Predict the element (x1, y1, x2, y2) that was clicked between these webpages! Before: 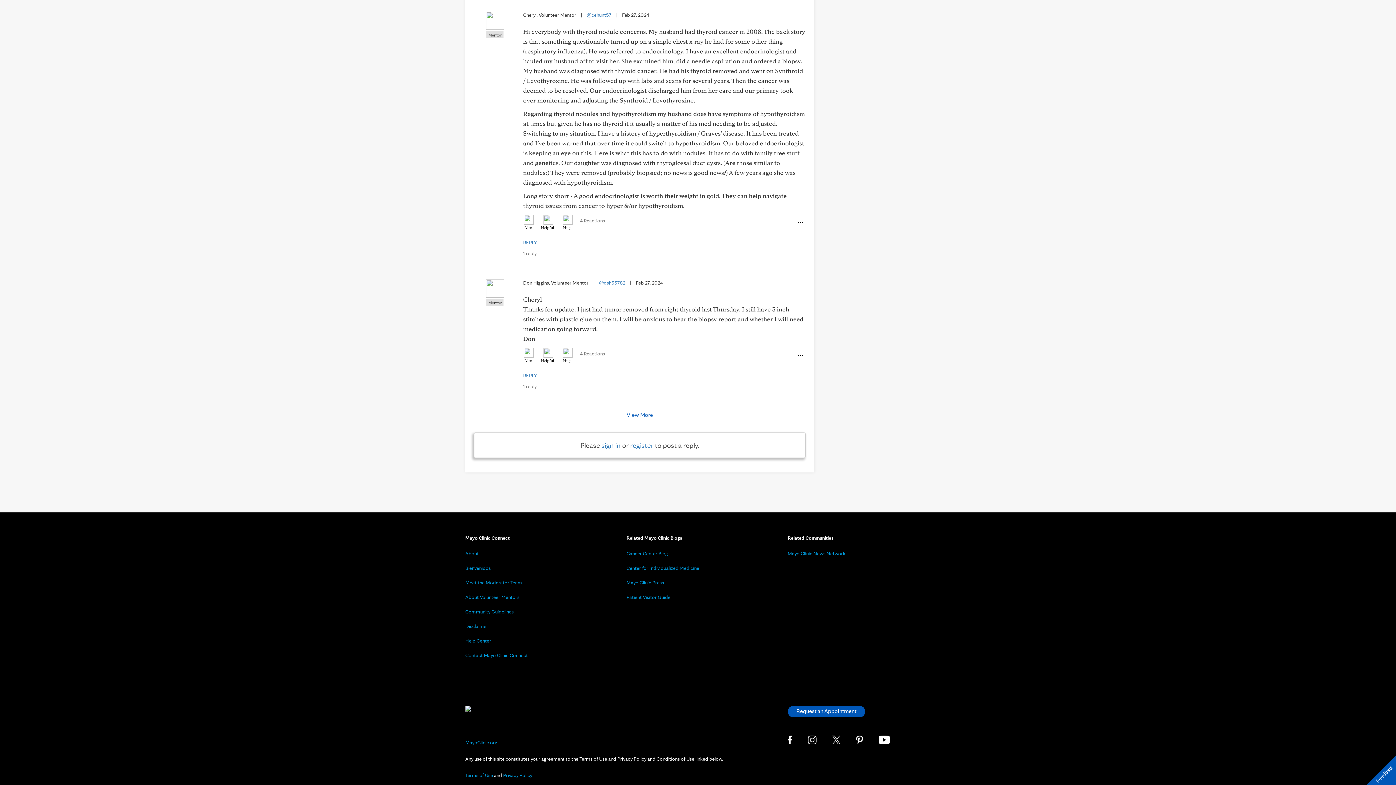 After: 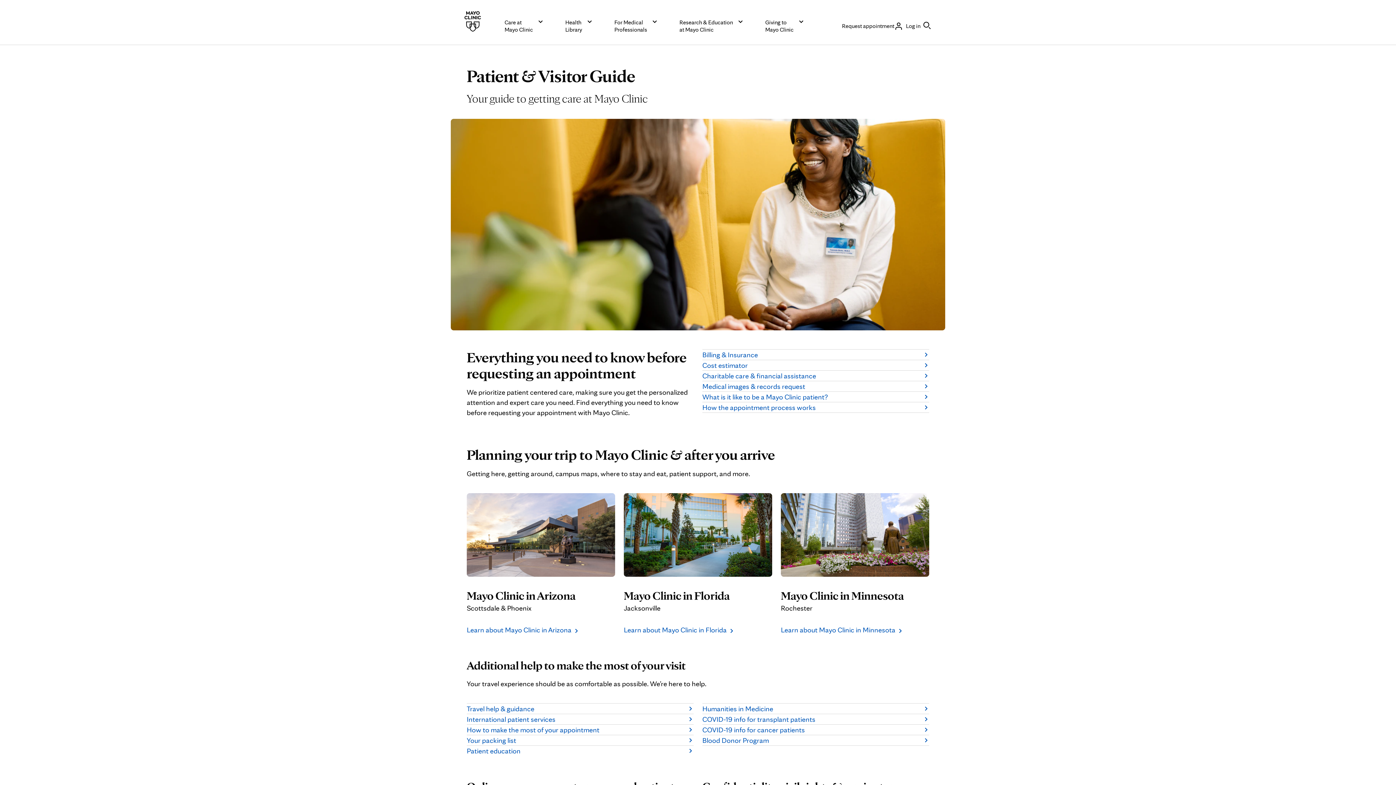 Action: bbox: (626, 594, 670, 600) label: Patient Visitor Guide